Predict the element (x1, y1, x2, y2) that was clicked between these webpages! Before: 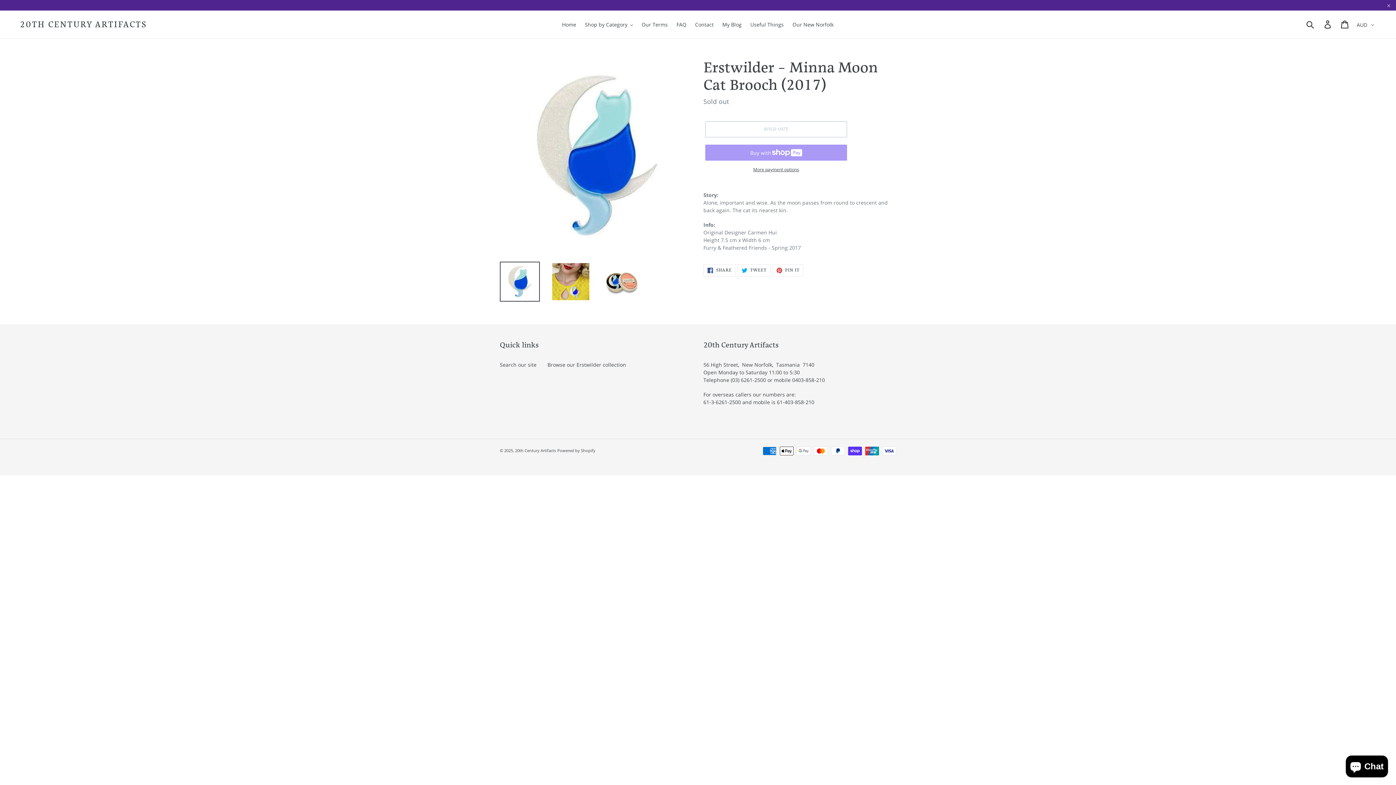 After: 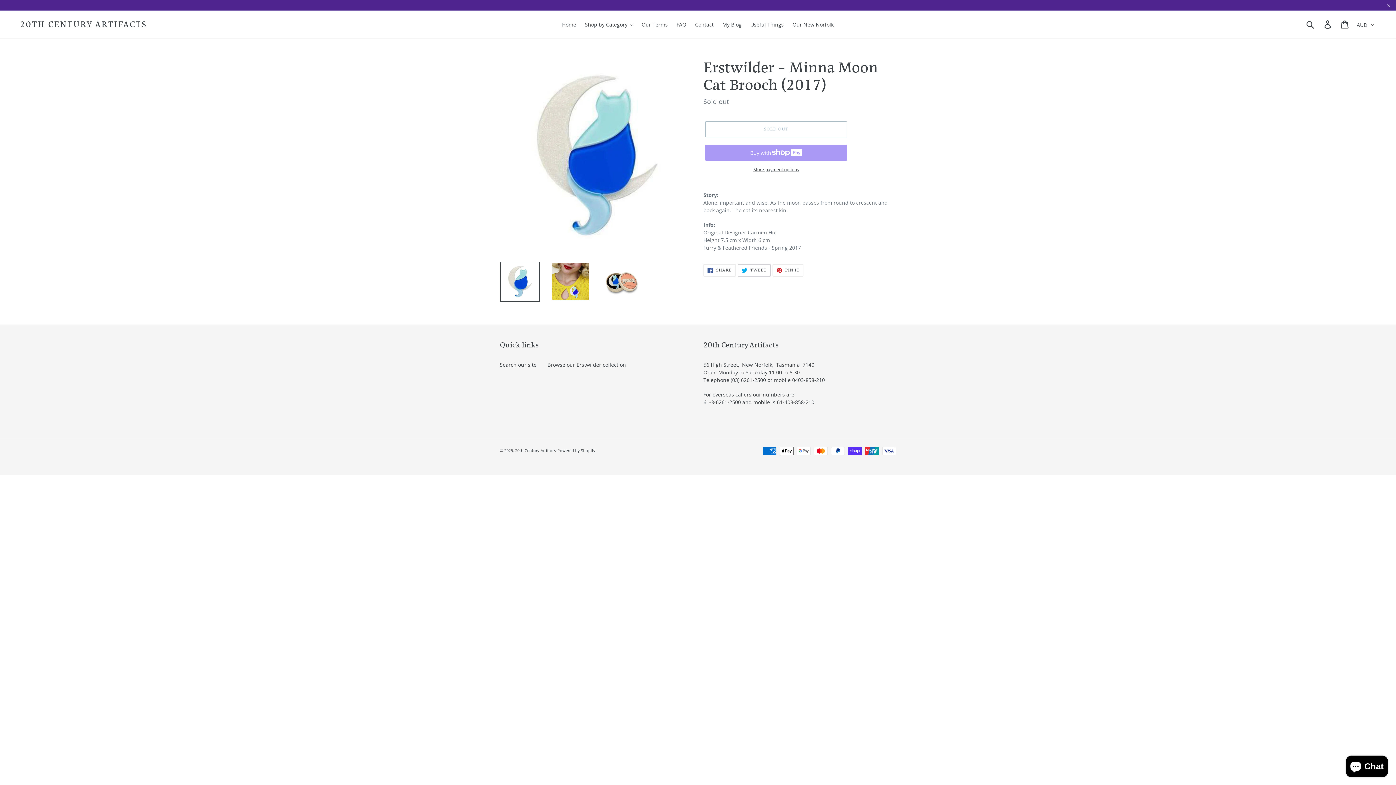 Action: bbox: (737, 264, 770, 276) label:  TWEET
TWEET ON TWITTER